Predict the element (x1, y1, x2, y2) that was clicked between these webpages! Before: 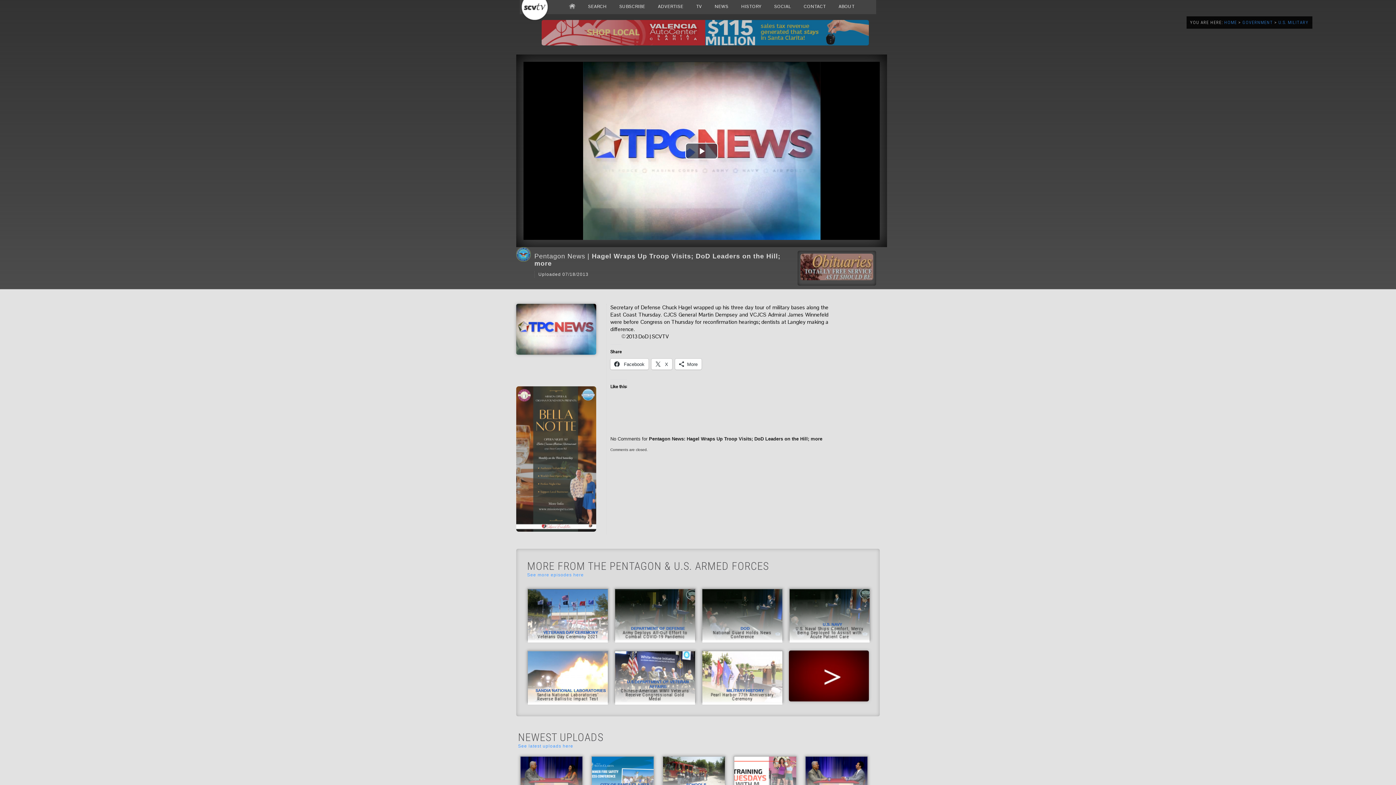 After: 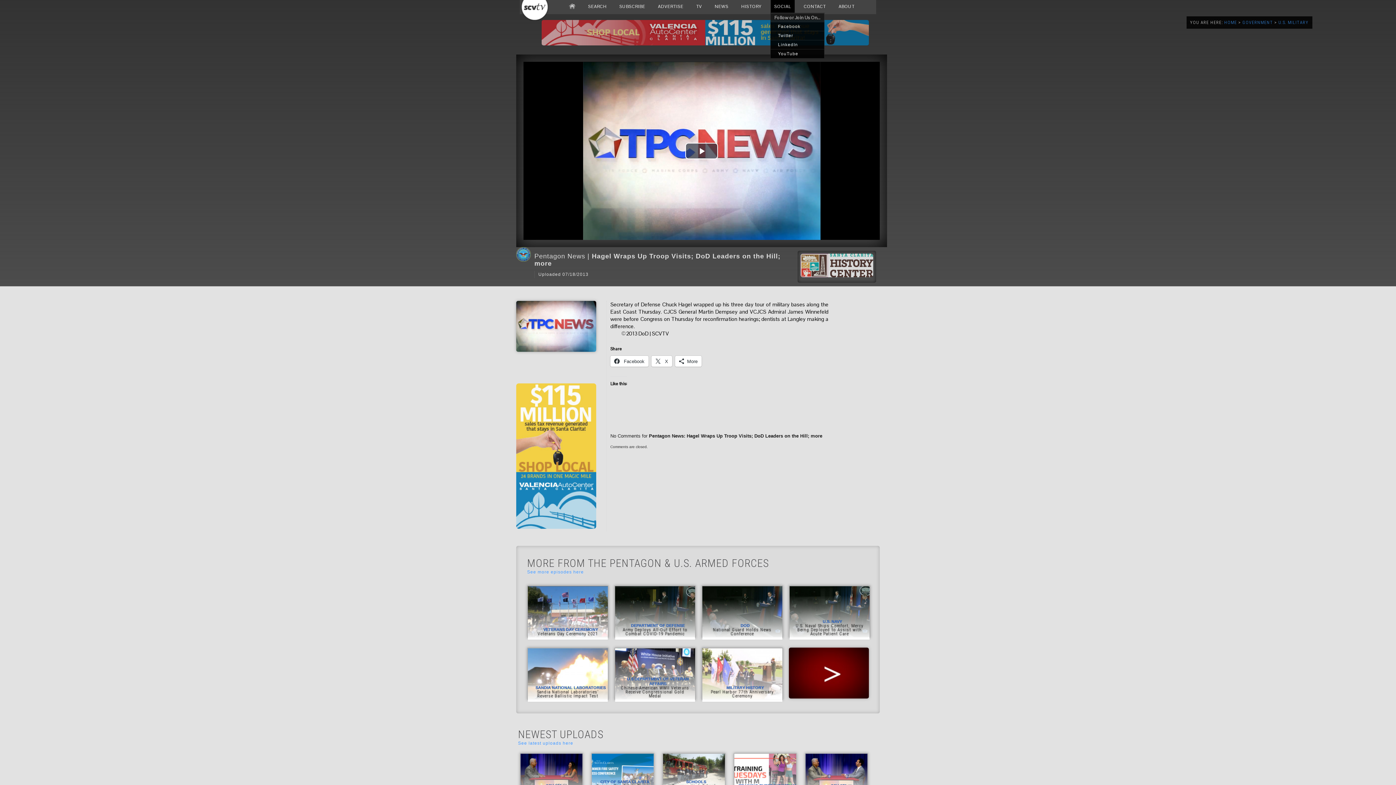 Action: label: SOCIAL bbox: (770, 0, 794, 13)